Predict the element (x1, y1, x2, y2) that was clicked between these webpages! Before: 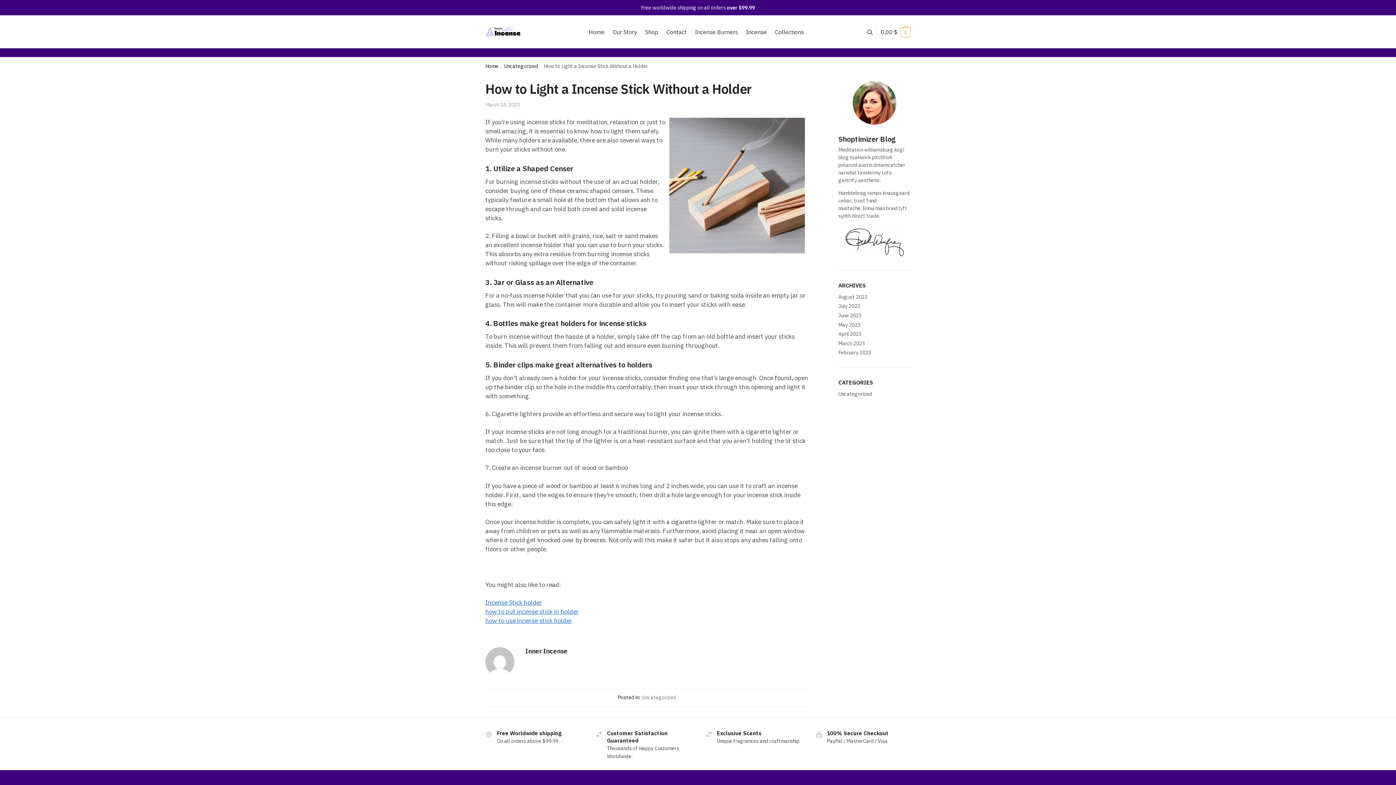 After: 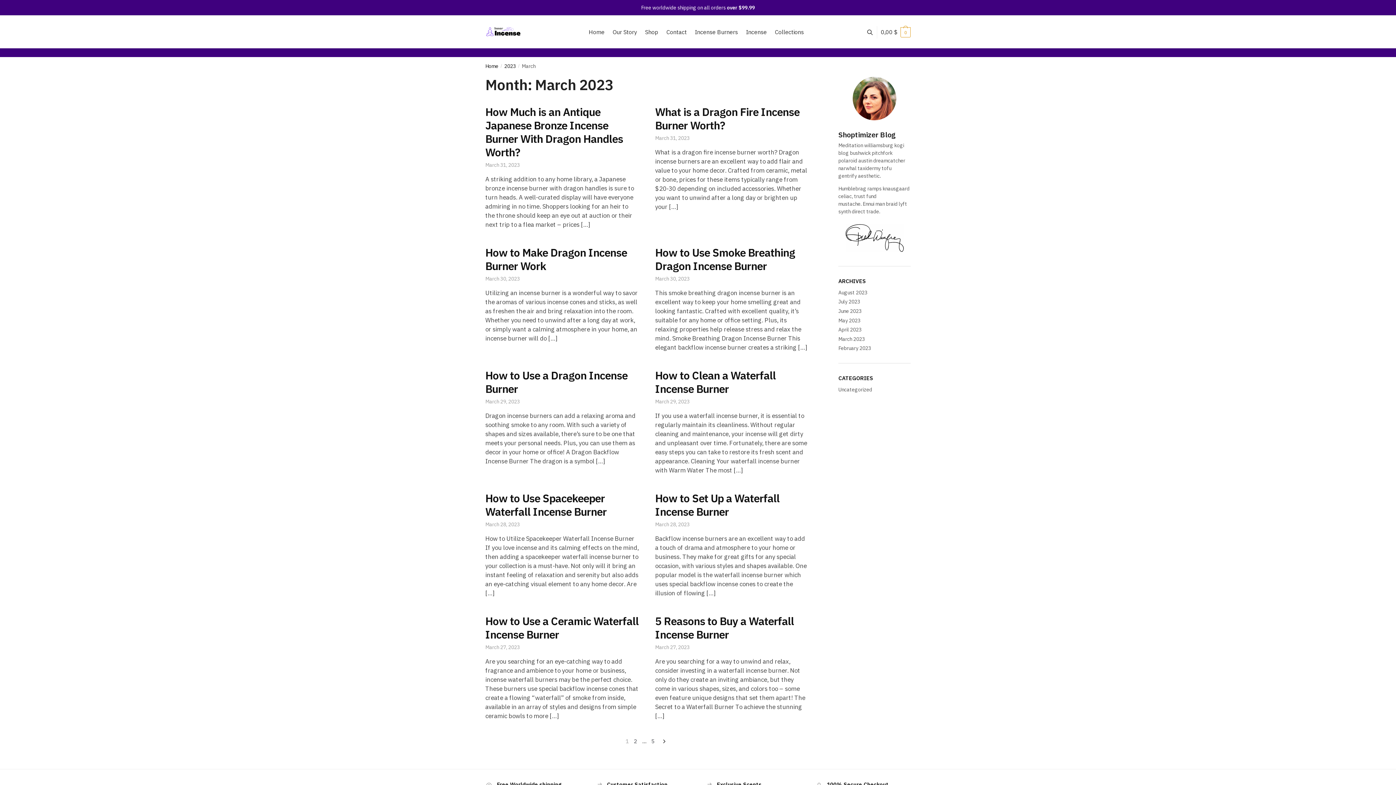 Action: bbox: (838, 340, 865, 346) label: March 2023